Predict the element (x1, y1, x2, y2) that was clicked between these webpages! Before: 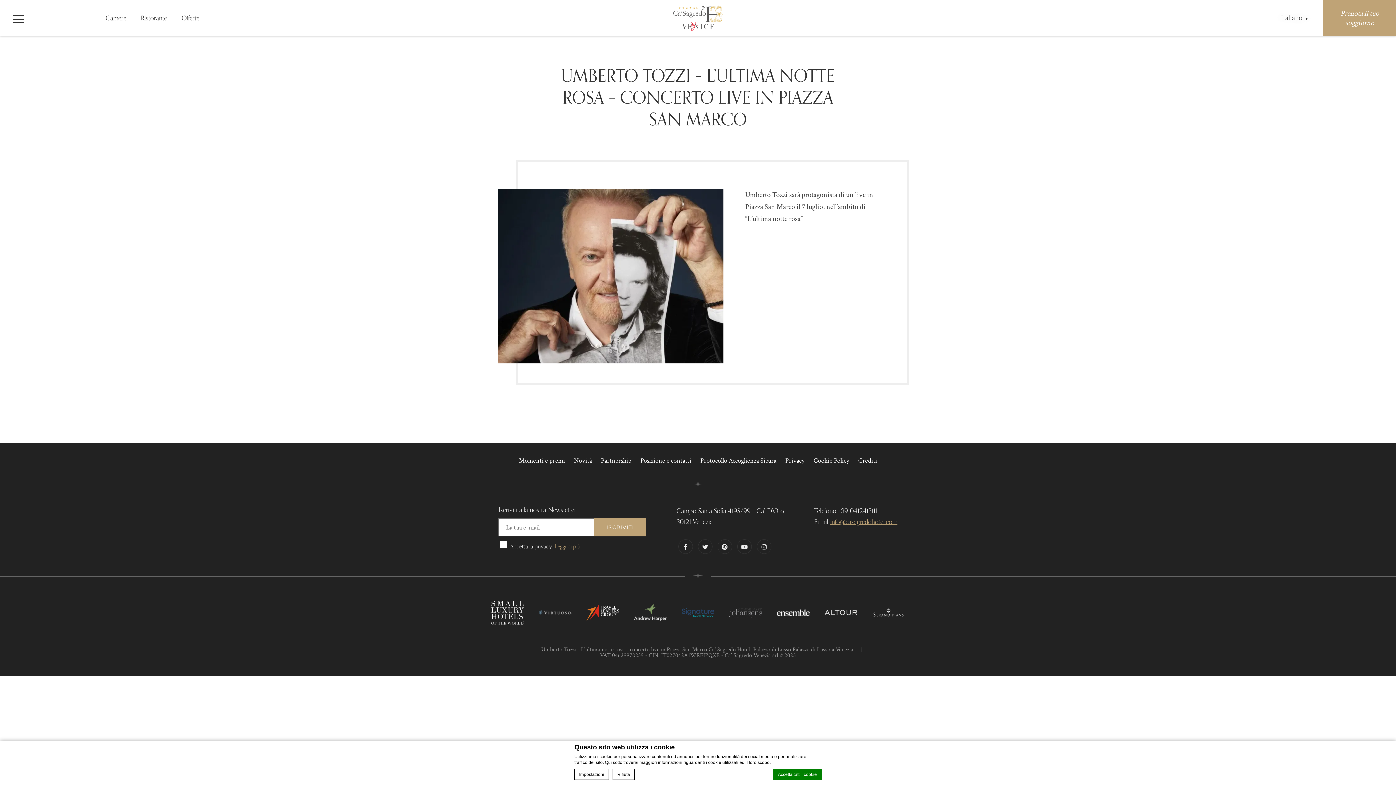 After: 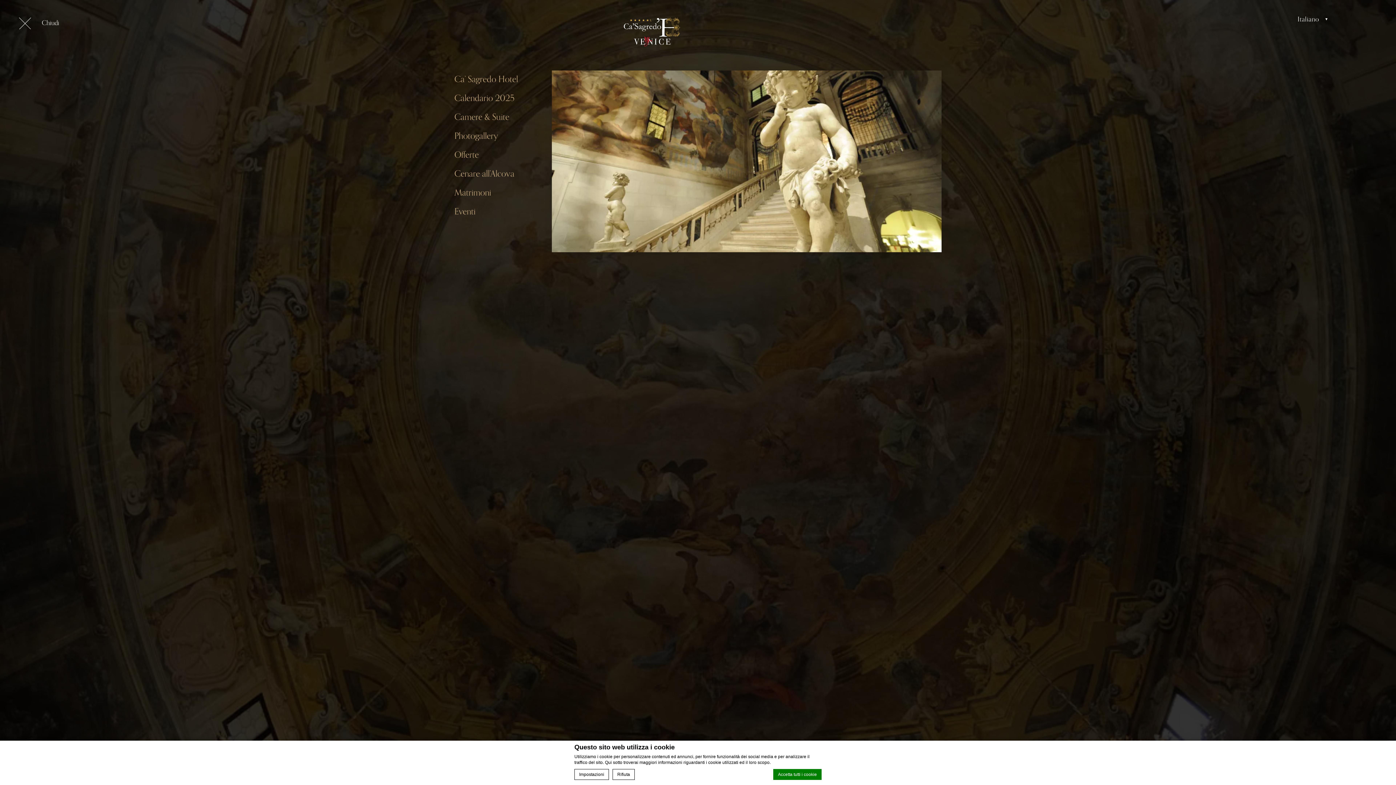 Action: bbox: (0, 0, 36, 36)